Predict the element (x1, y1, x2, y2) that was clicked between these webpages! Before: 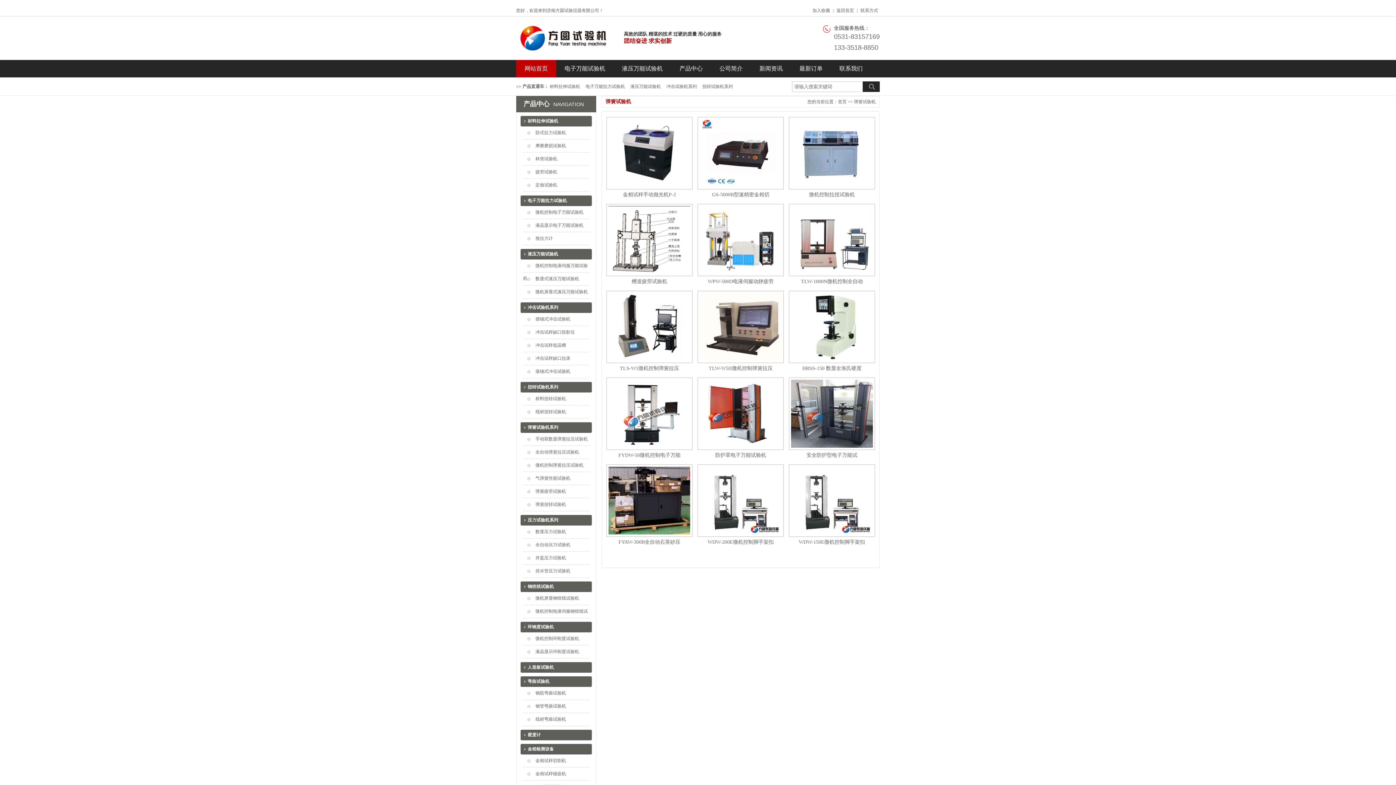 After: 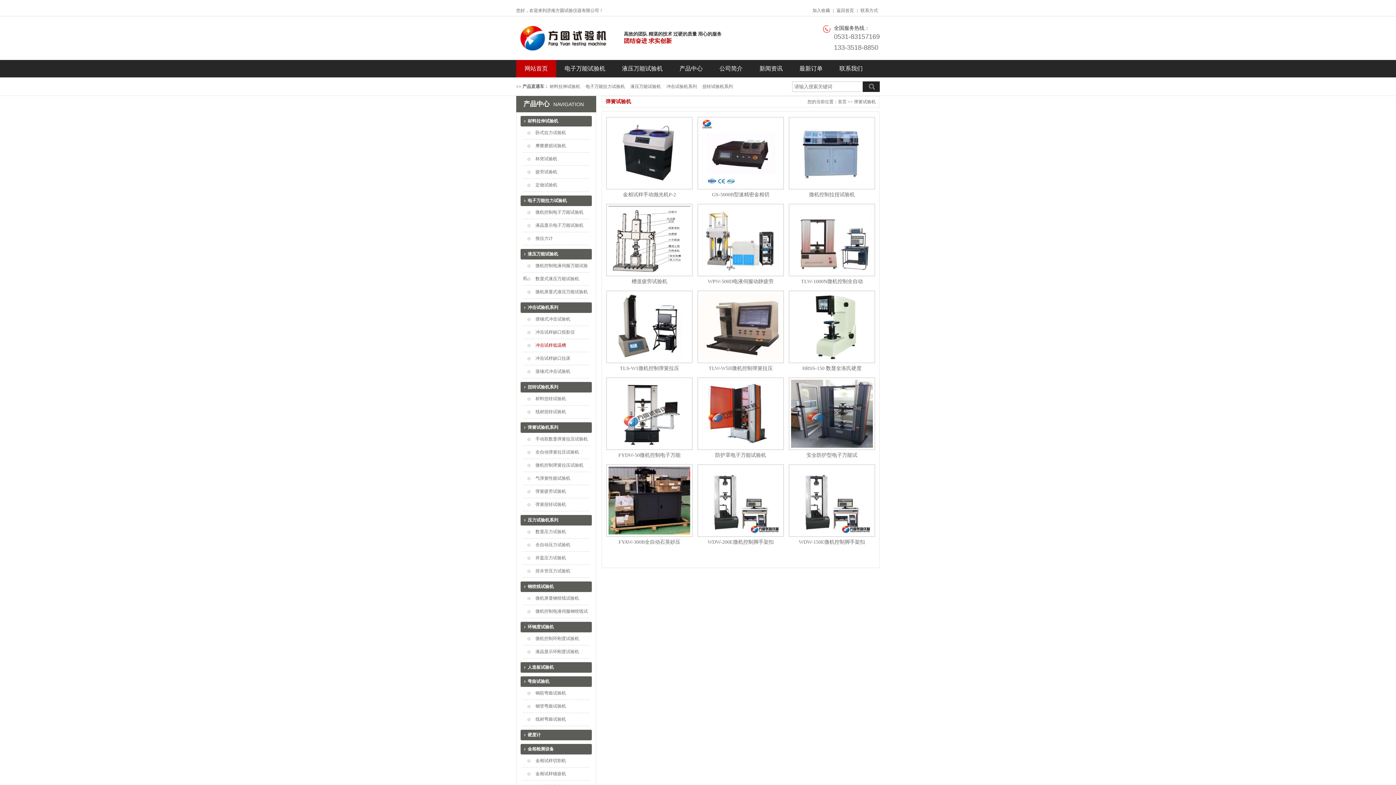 Action: label: 冲击试样低温槽 bbox: (535, 342, 566, 348)